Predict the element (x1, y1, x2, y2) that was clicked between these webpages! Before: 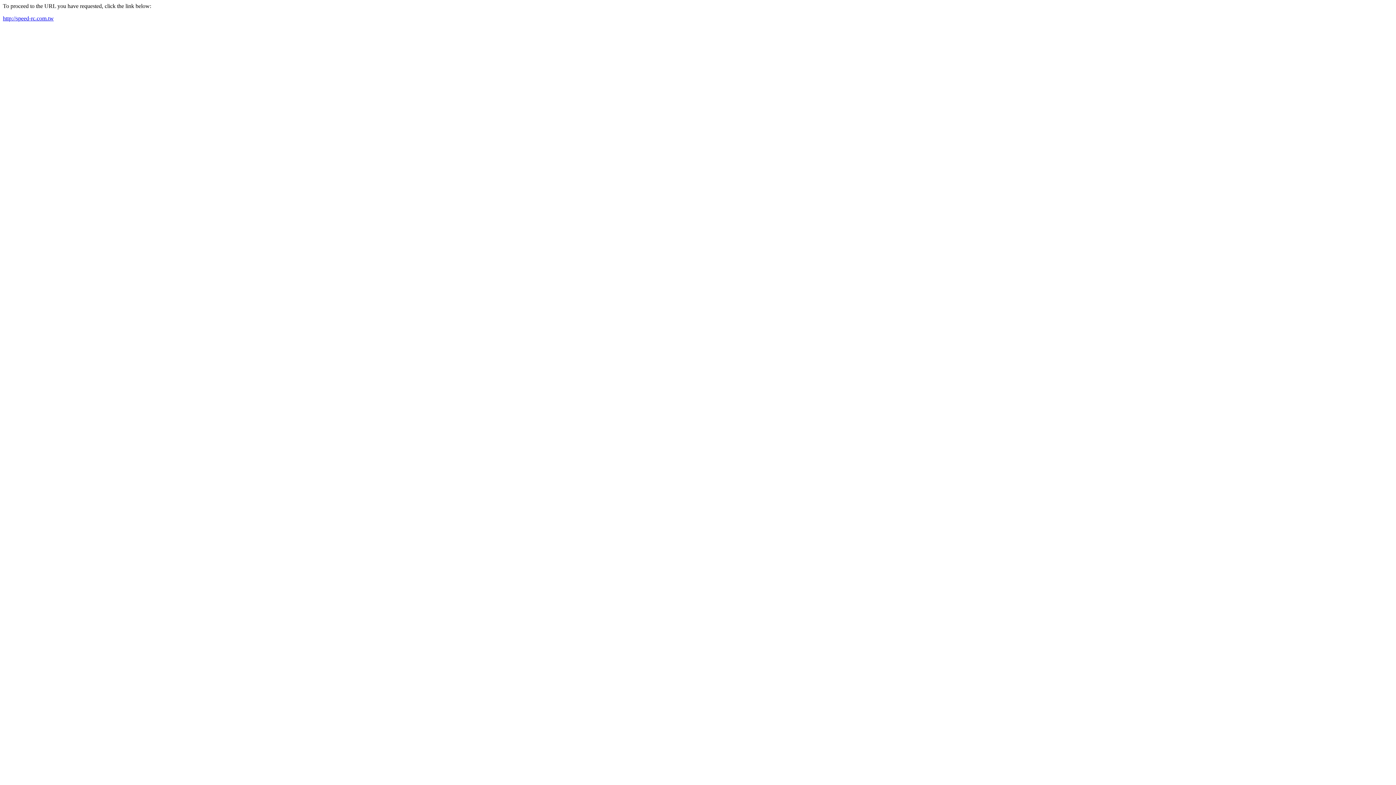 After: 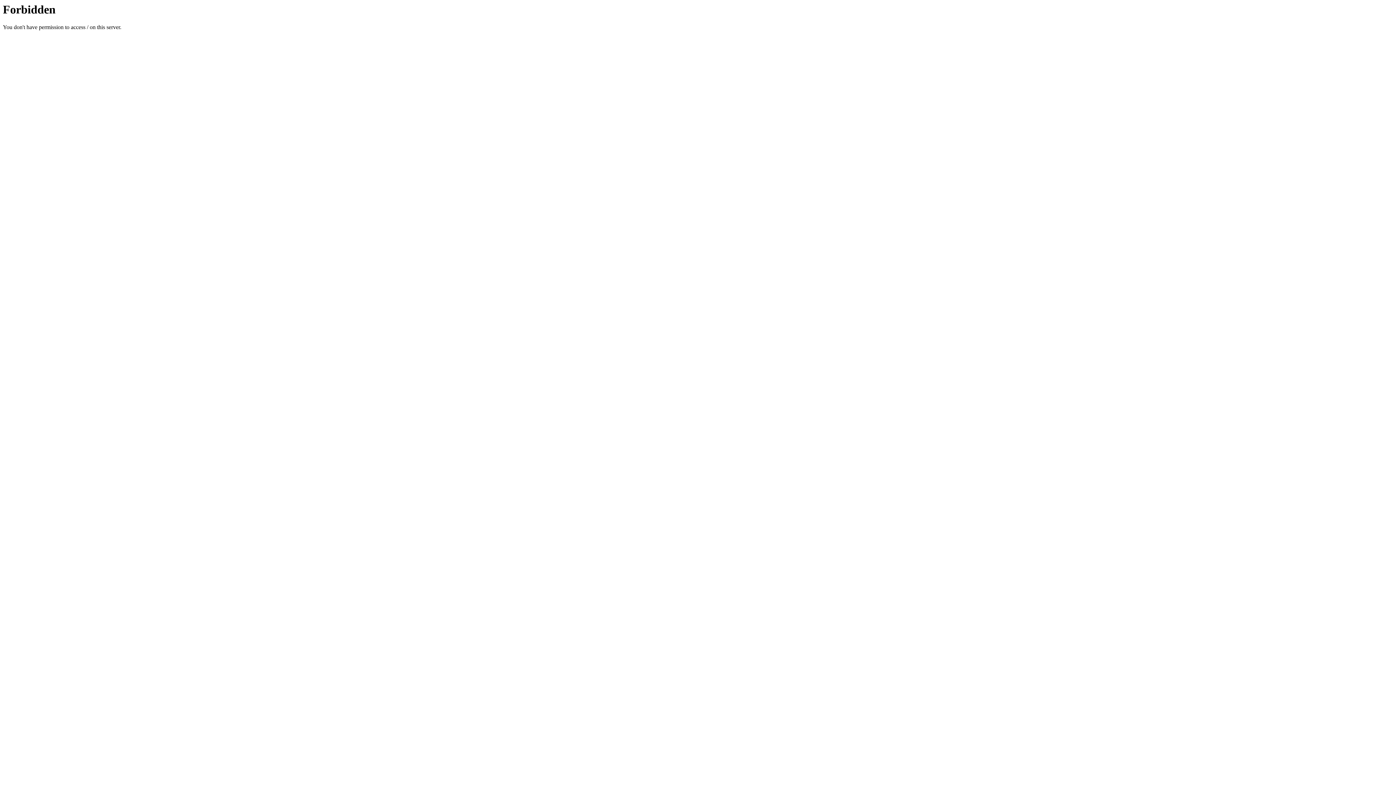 Action: label: http://speed-rc.com.tw bbox: (2, 15, 53, 21)